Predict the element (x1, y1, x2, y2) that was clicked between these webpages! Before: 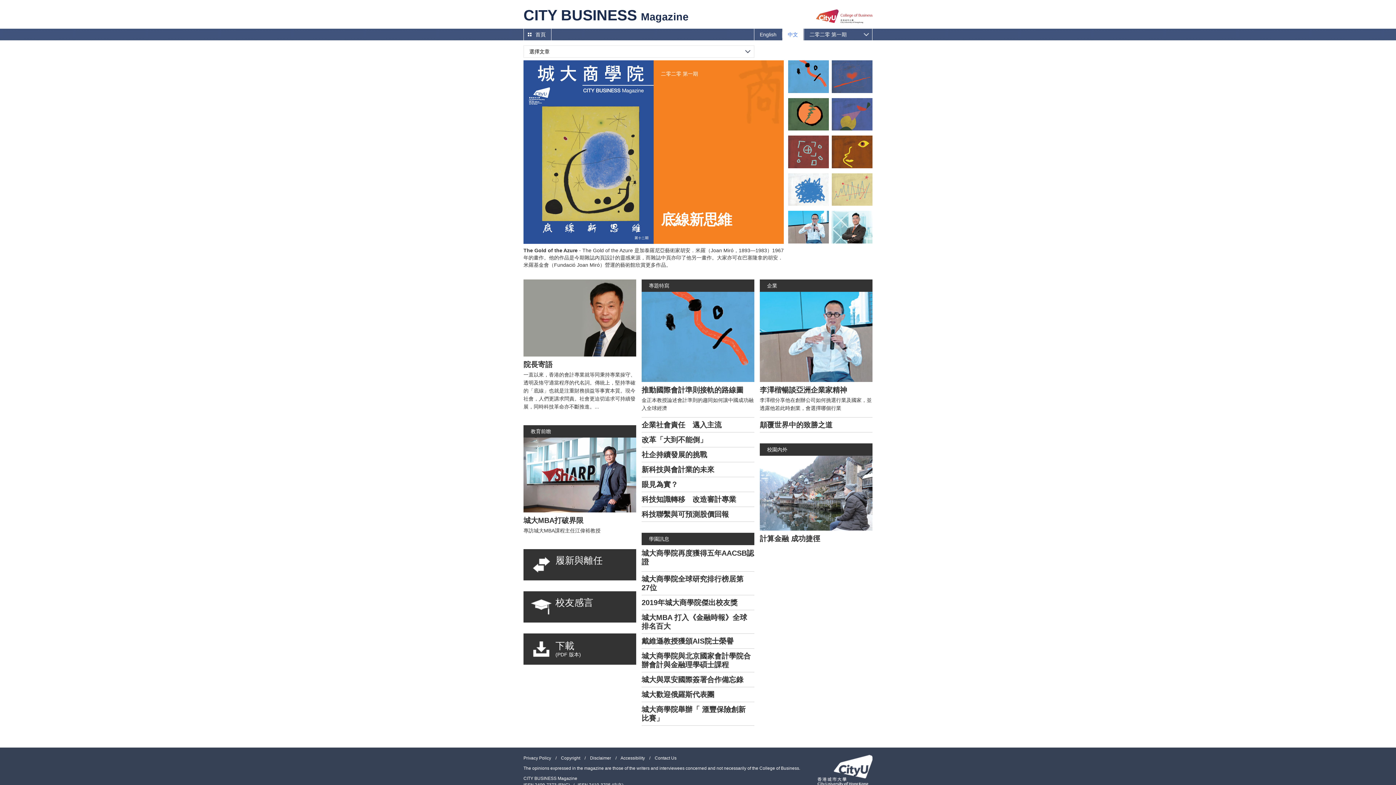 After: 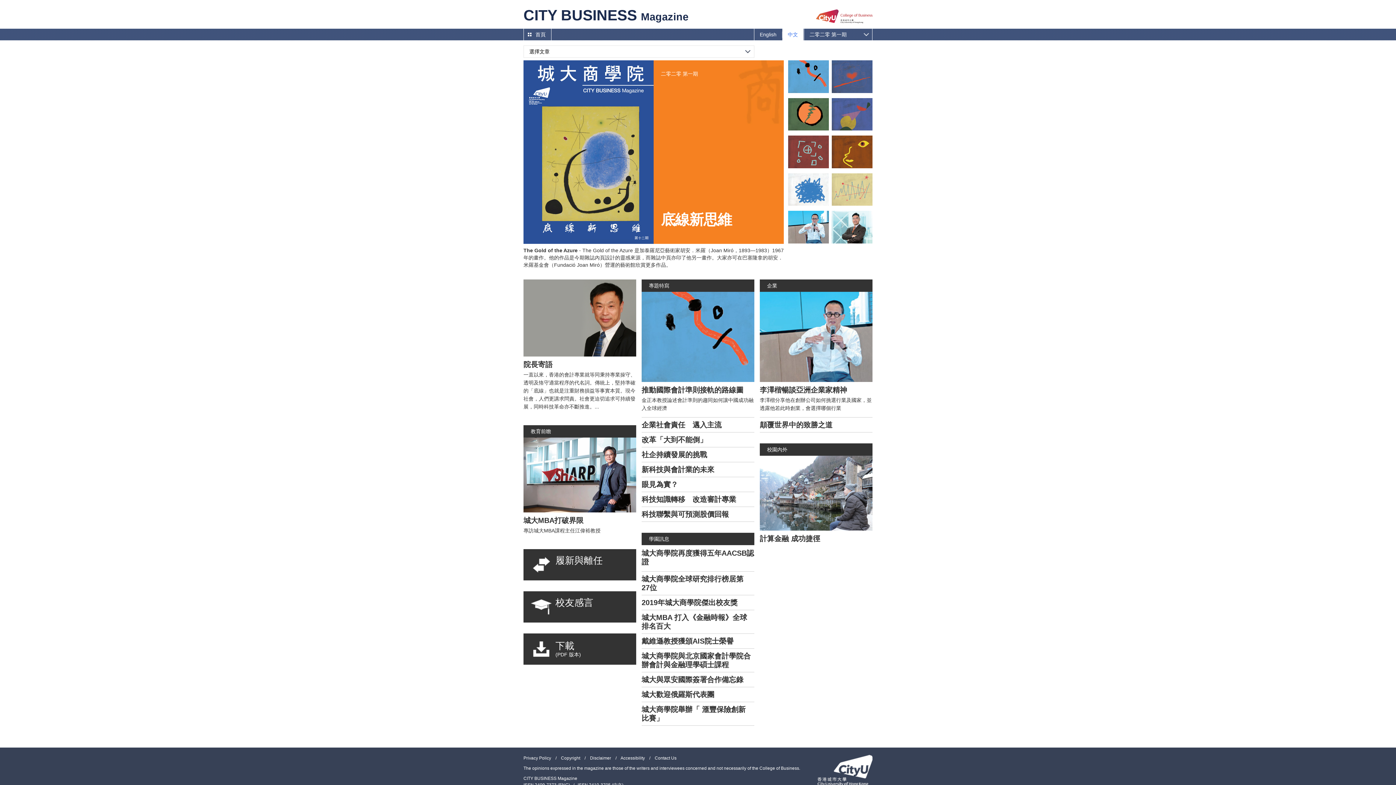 Action: label: 顛覆世界中的致勝之道 bbox: (760, 417, 869, 432)